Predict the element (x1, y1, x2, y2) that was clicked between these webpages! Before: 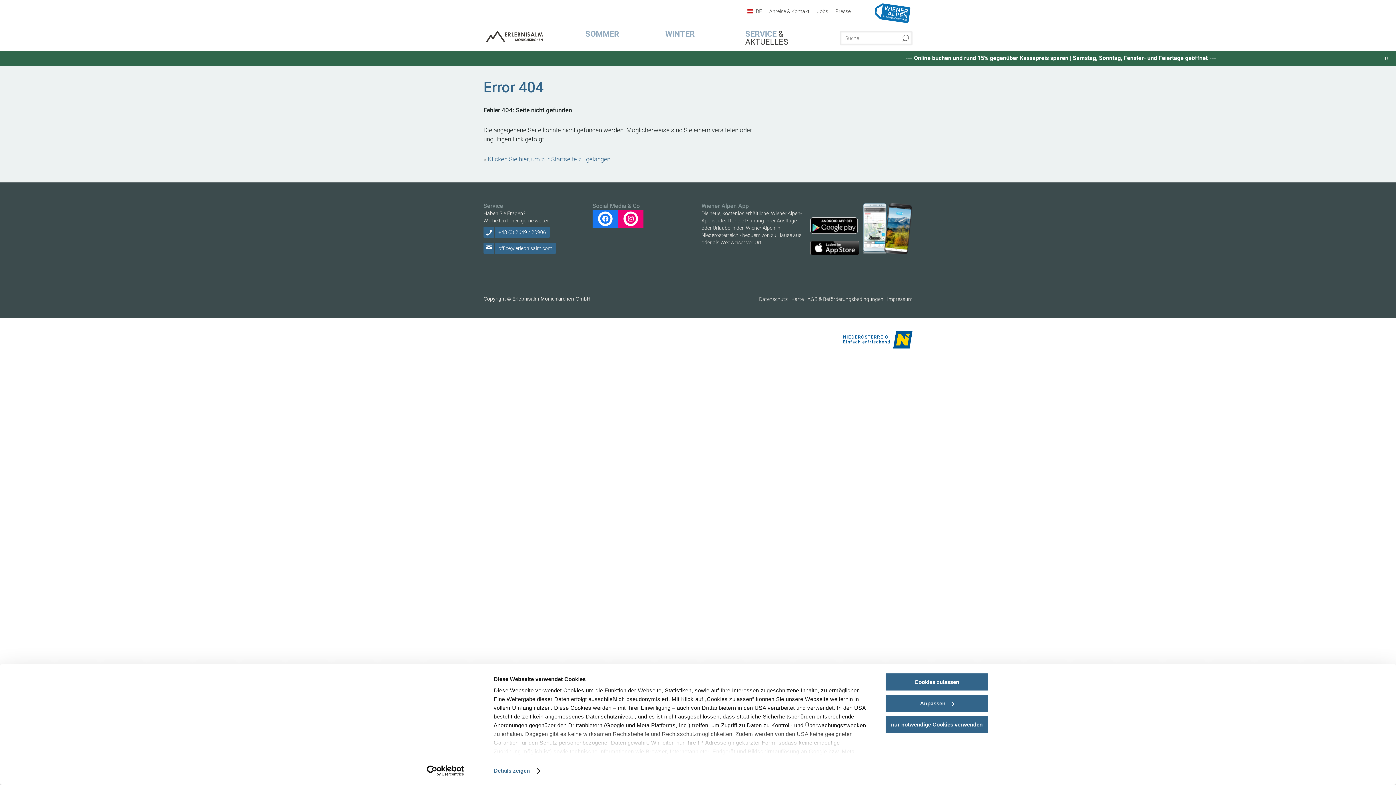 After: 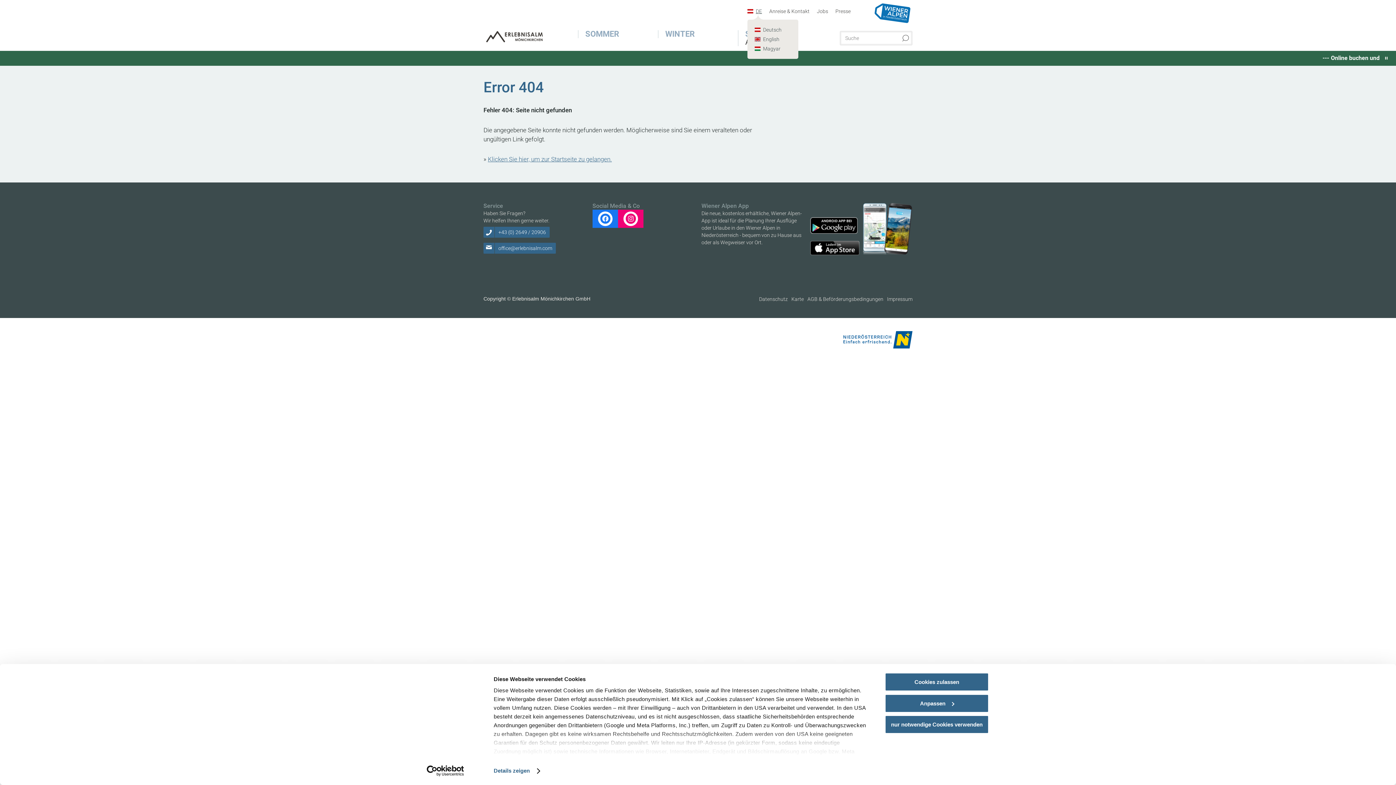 Action: label: DE bbox: (747, 8, 762, 13)